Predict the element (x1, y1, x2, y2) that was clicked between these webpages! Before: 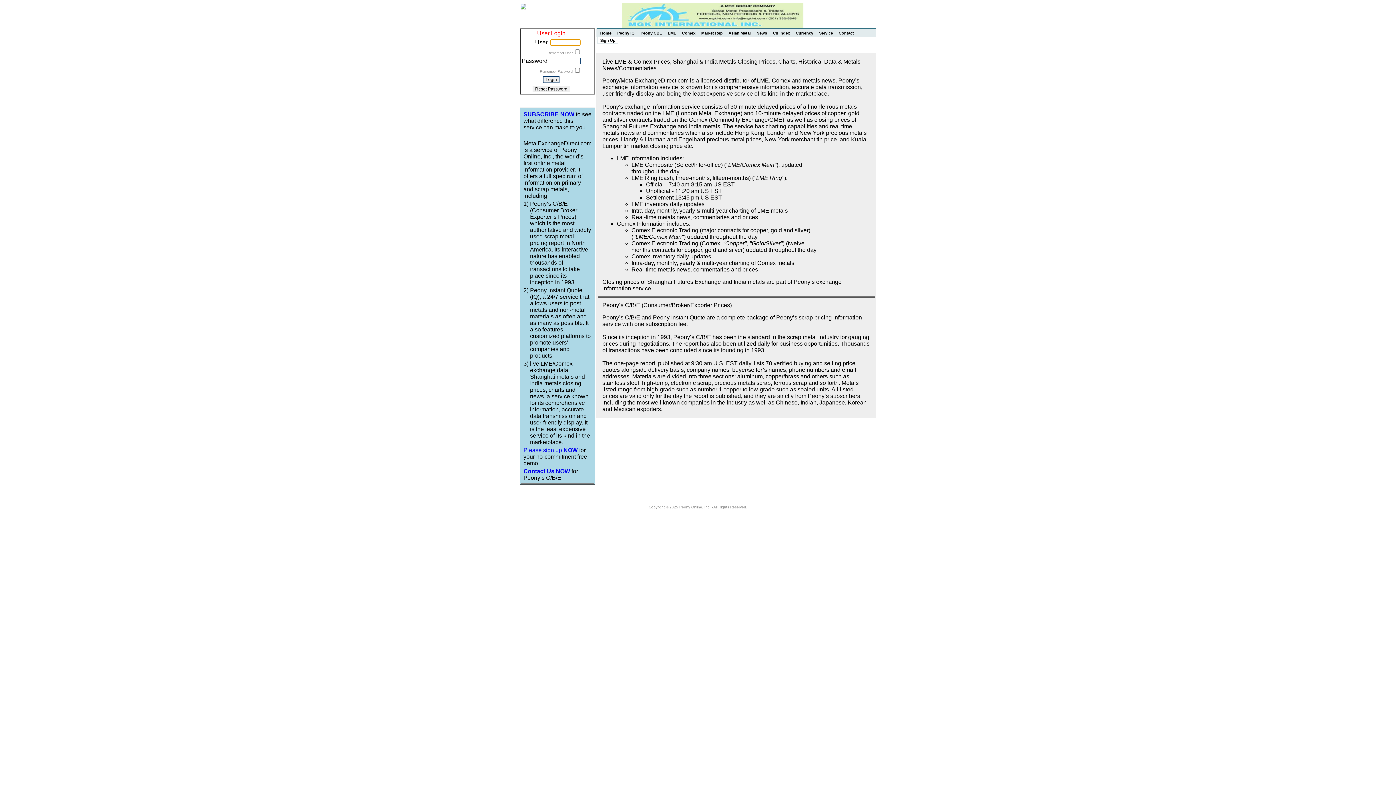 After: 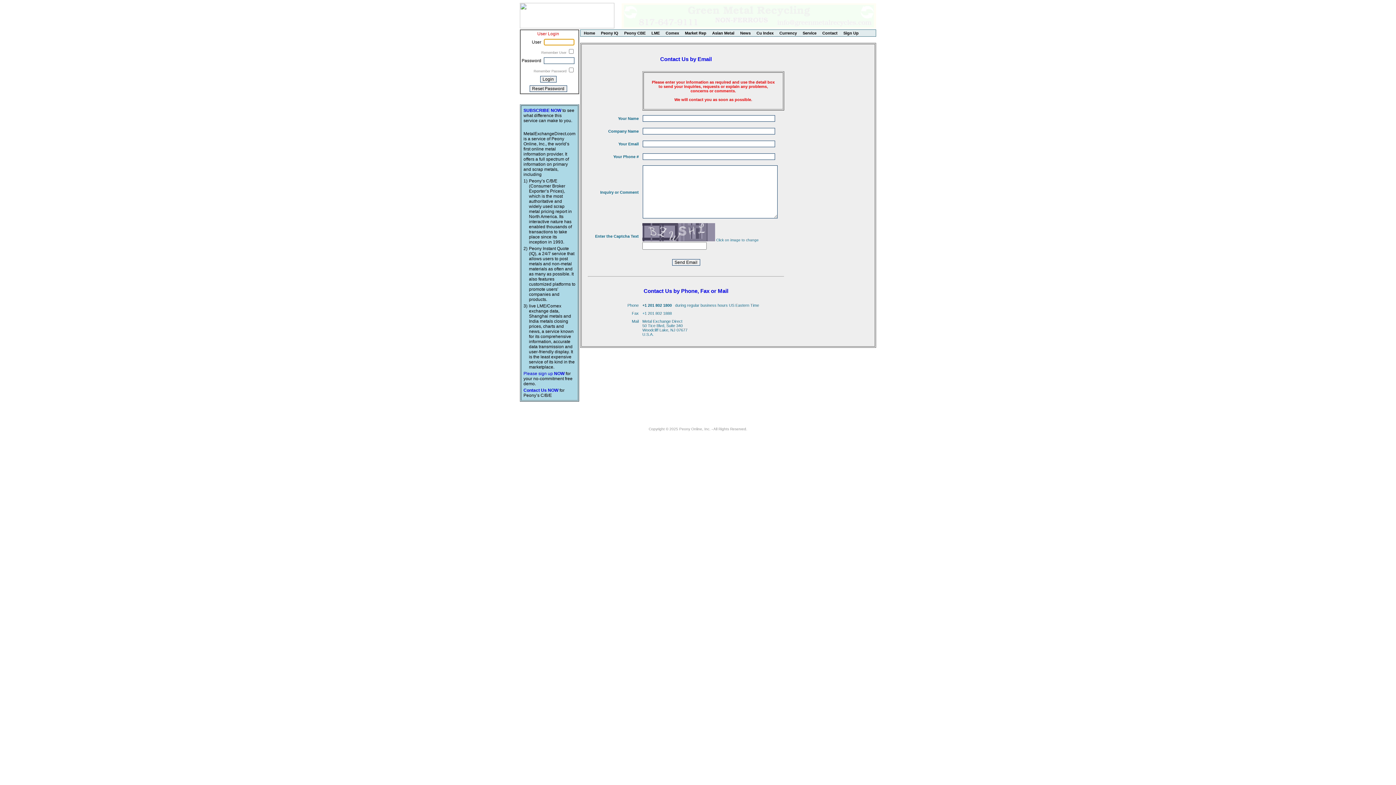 Action: label: Contact bbox: (838, 30, 854, 35)